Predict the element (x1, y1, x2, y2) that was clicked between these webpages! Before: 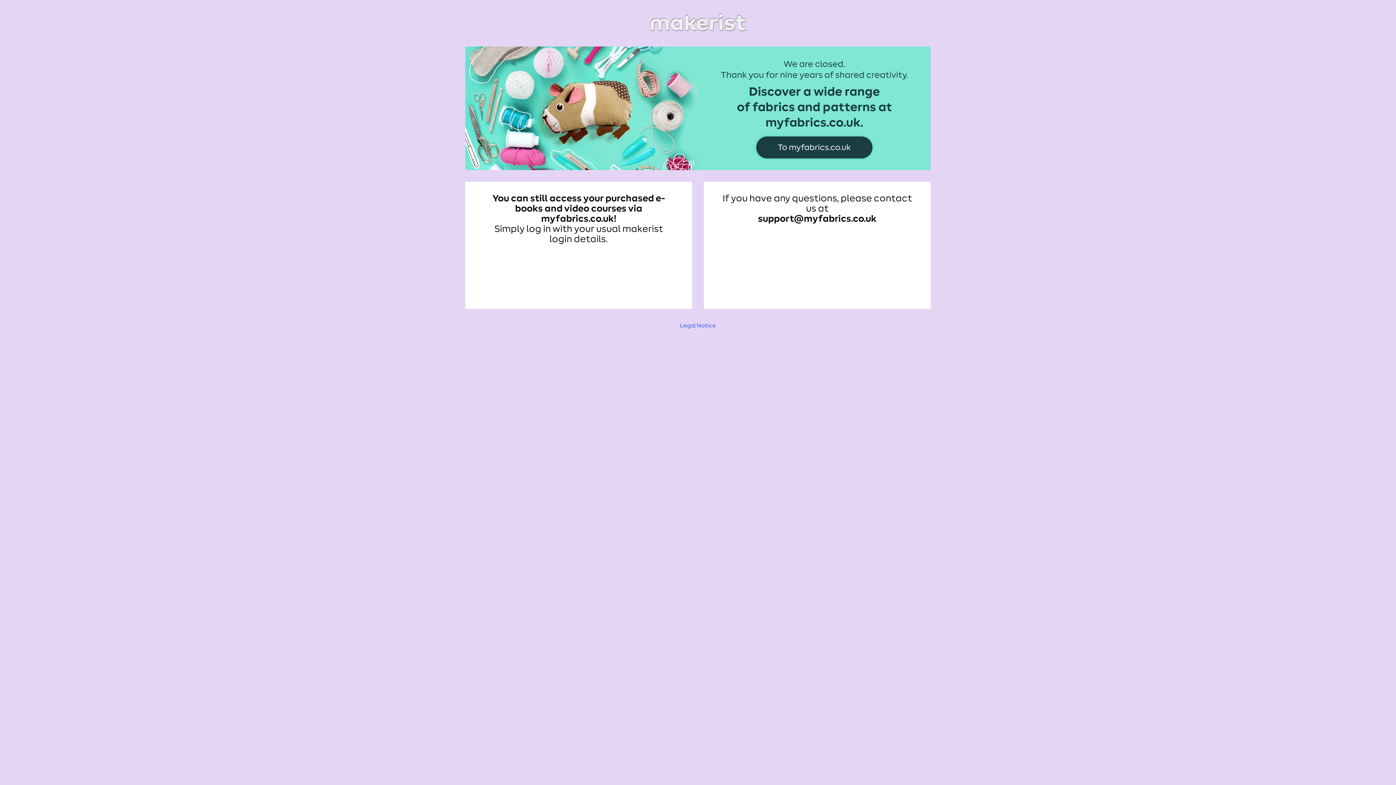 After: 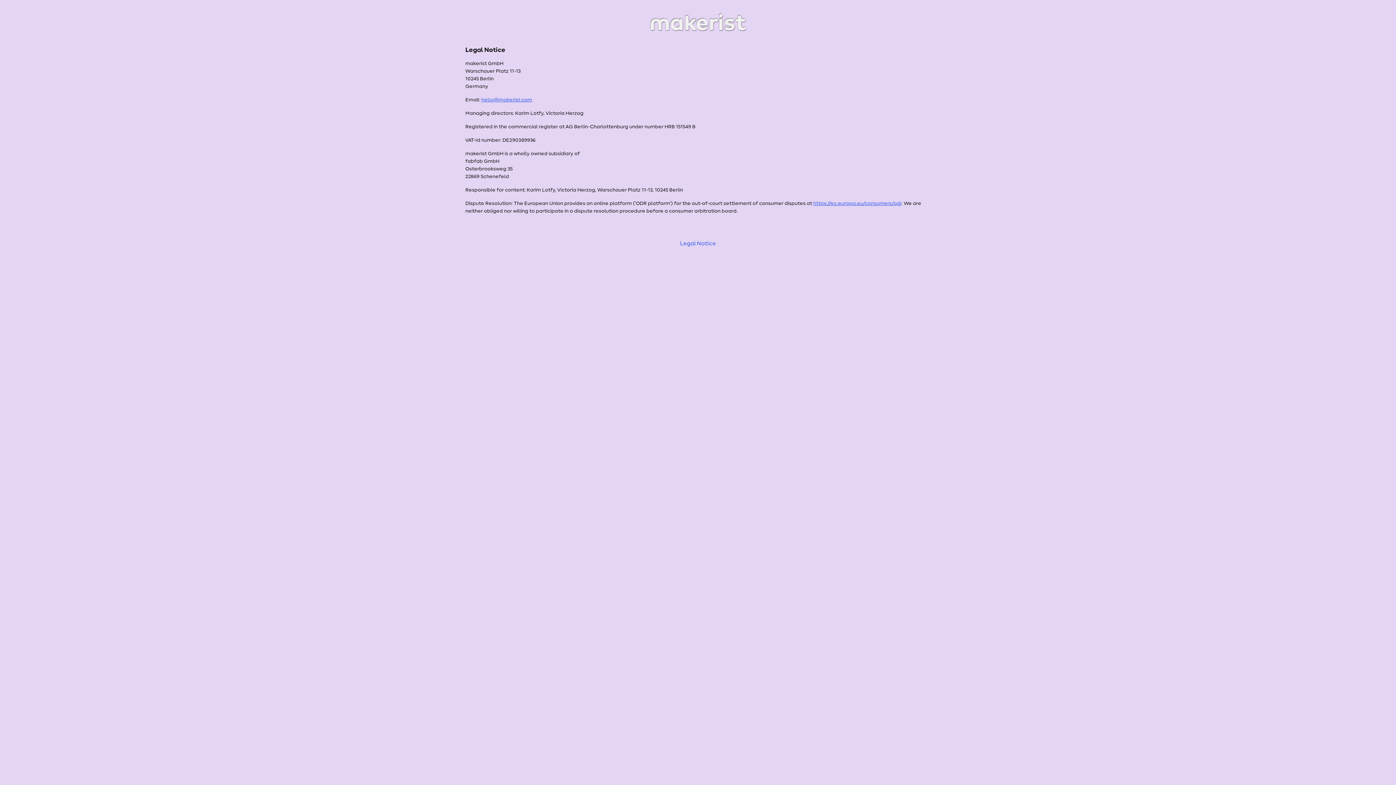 Action: label: Legal Notice bbox: (680, 322, 716, 328)